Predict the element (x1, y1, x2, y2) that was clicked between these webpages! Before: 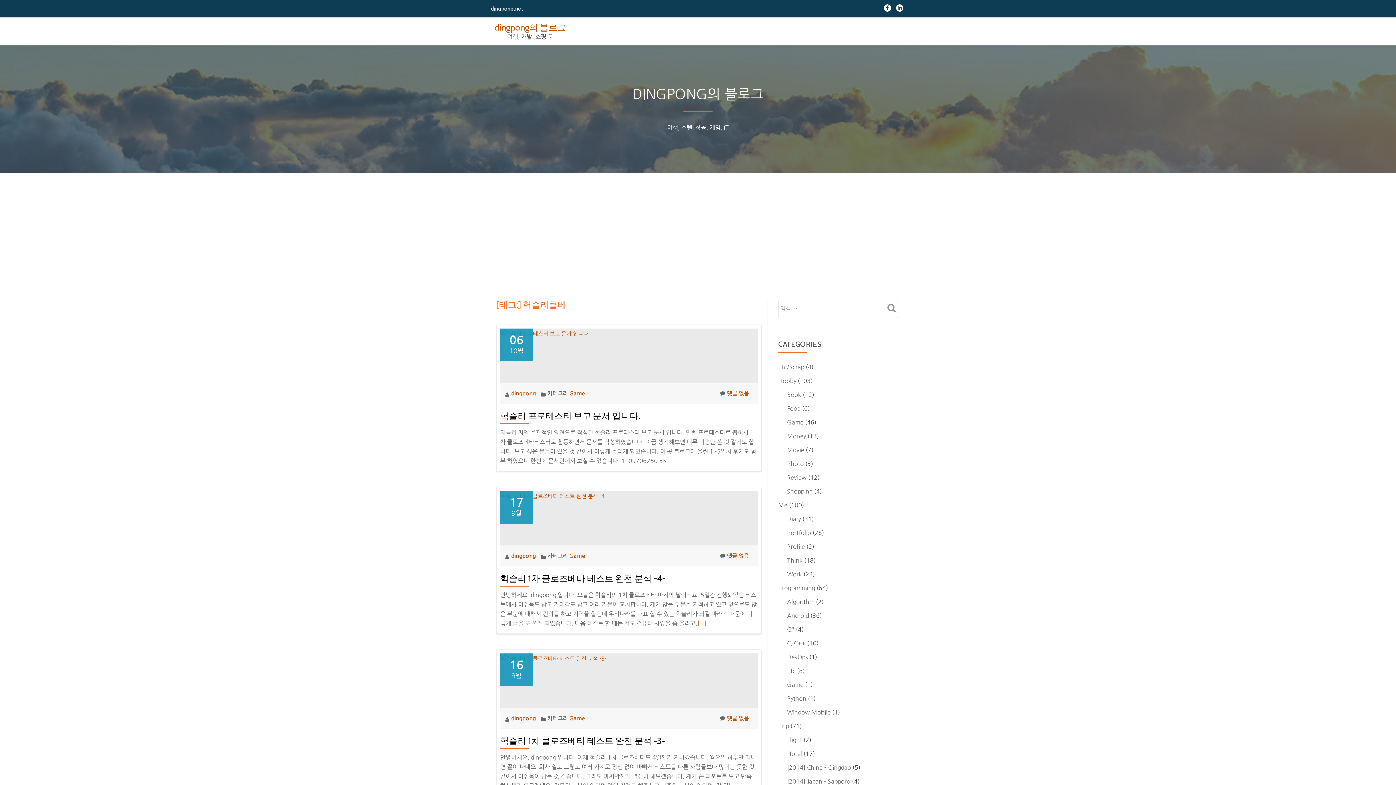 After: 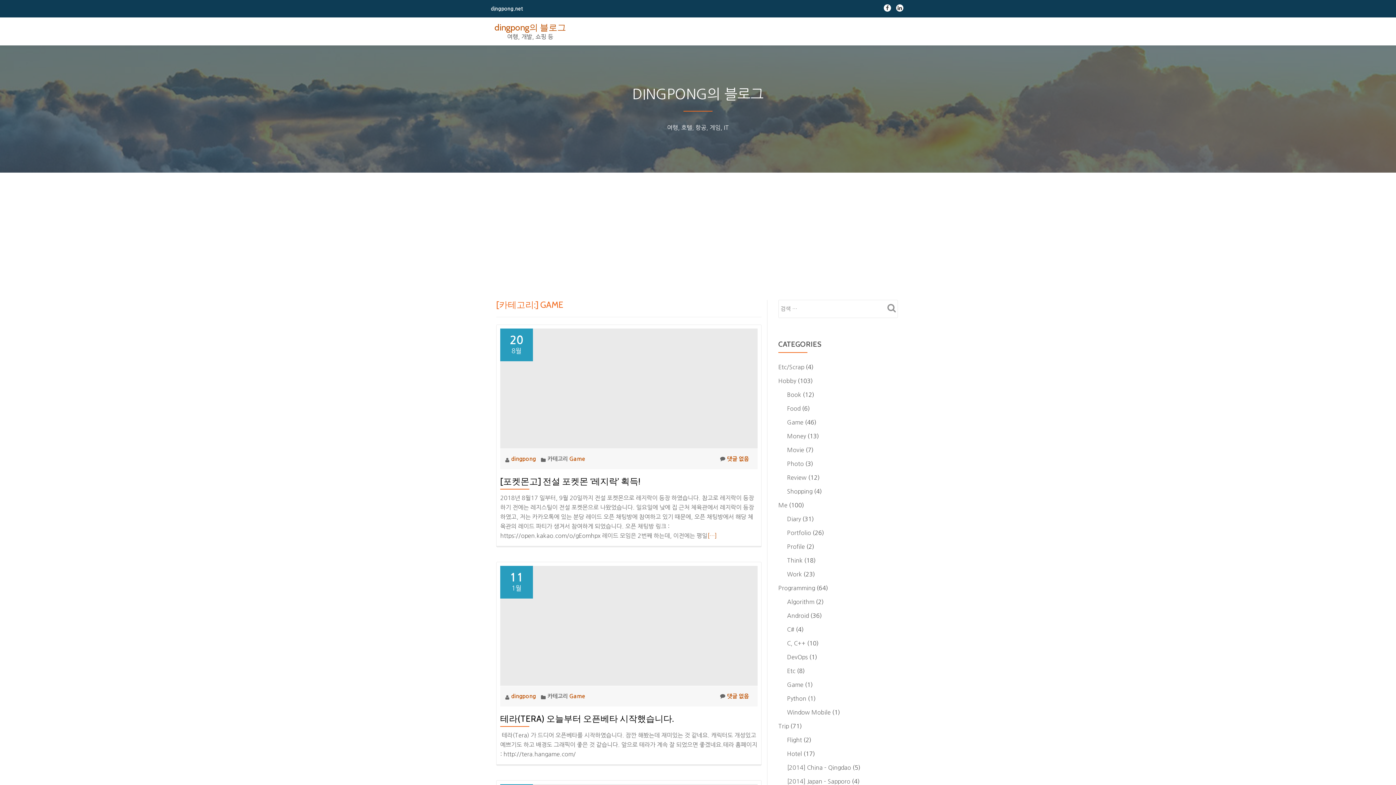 Action: label: Game bbox: (569, 716, 585, 721)